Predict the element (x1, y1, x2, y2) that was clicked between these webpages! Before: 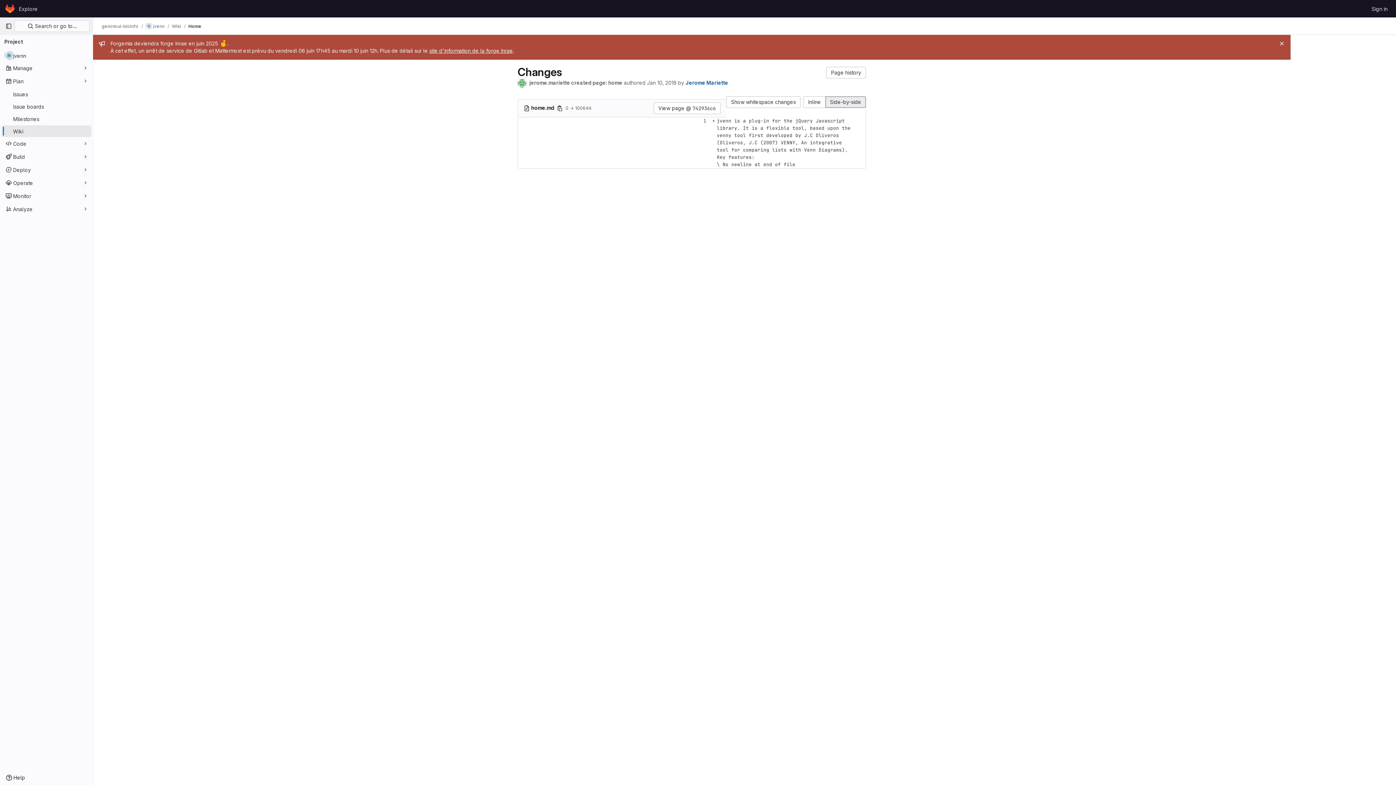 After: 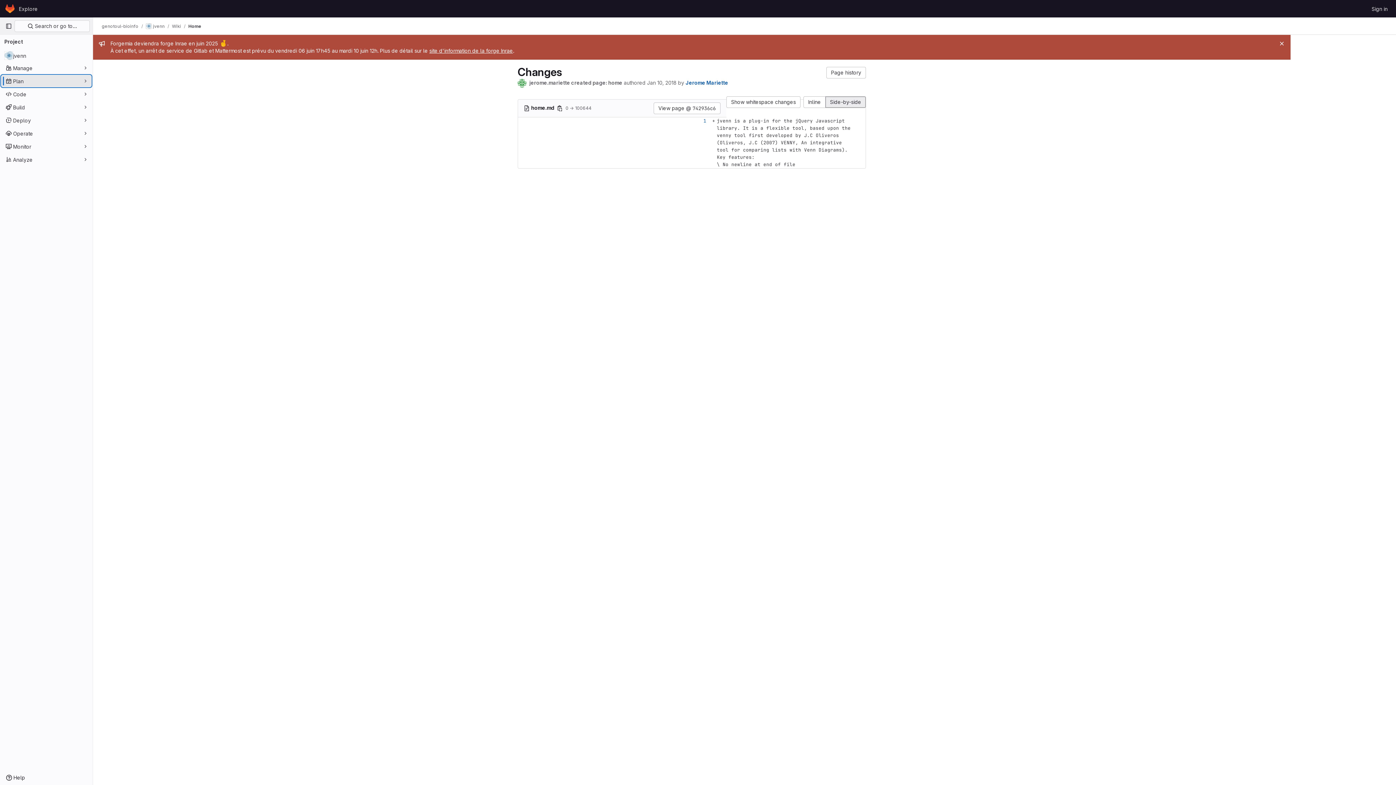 Action: label: Plan bbox: (1, 75, 91, 86)